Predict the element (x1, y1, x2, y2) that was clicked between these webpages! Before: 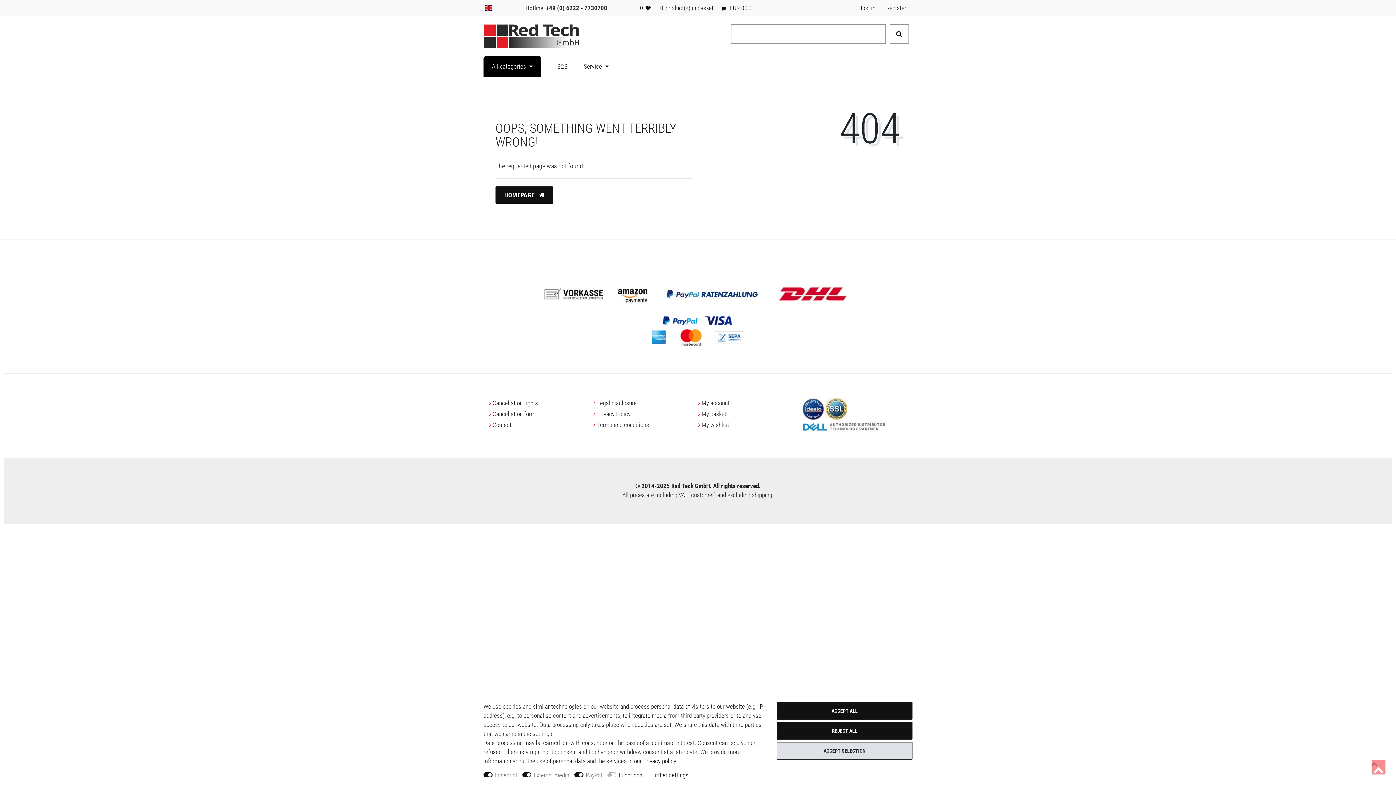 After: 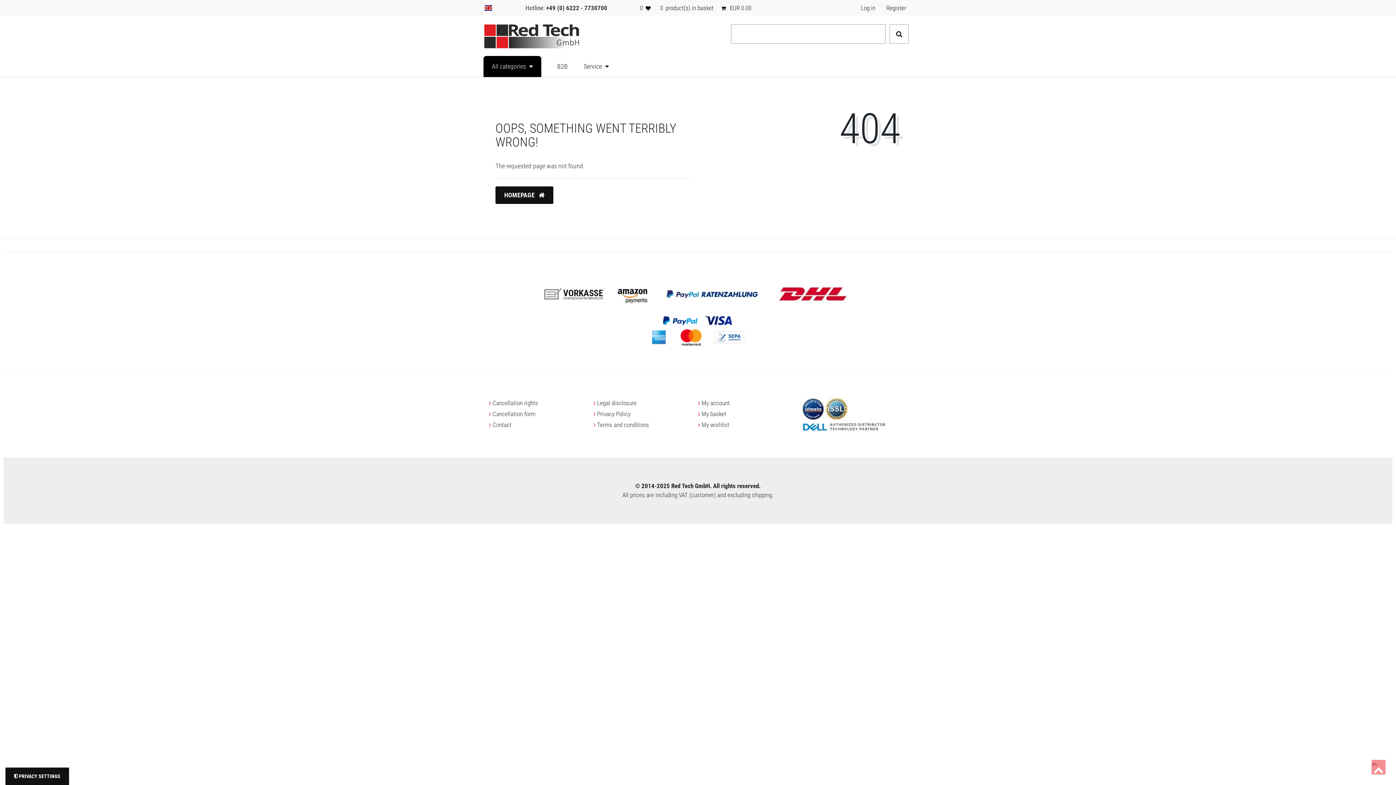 Action: bbox: (776, 722, 912, 740) label: REJECT ALL